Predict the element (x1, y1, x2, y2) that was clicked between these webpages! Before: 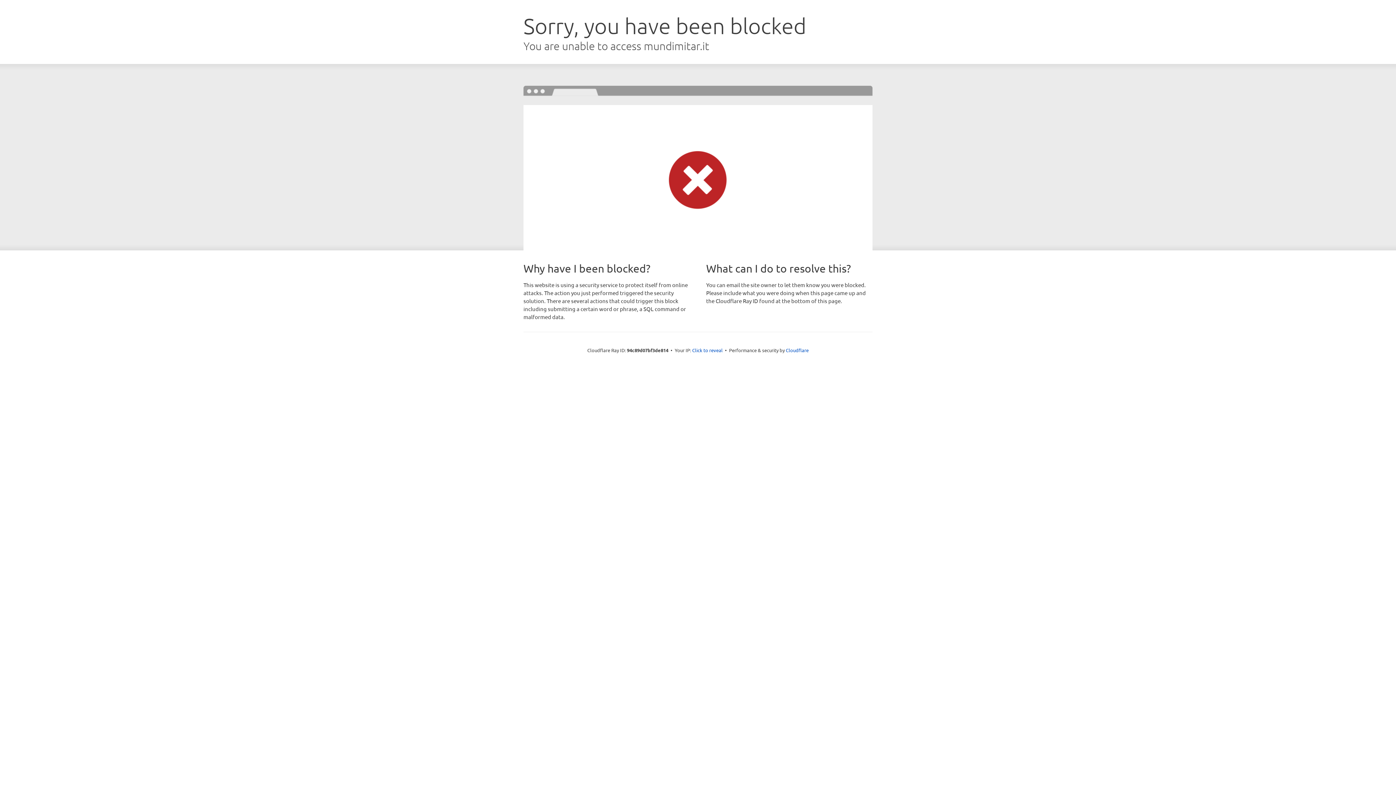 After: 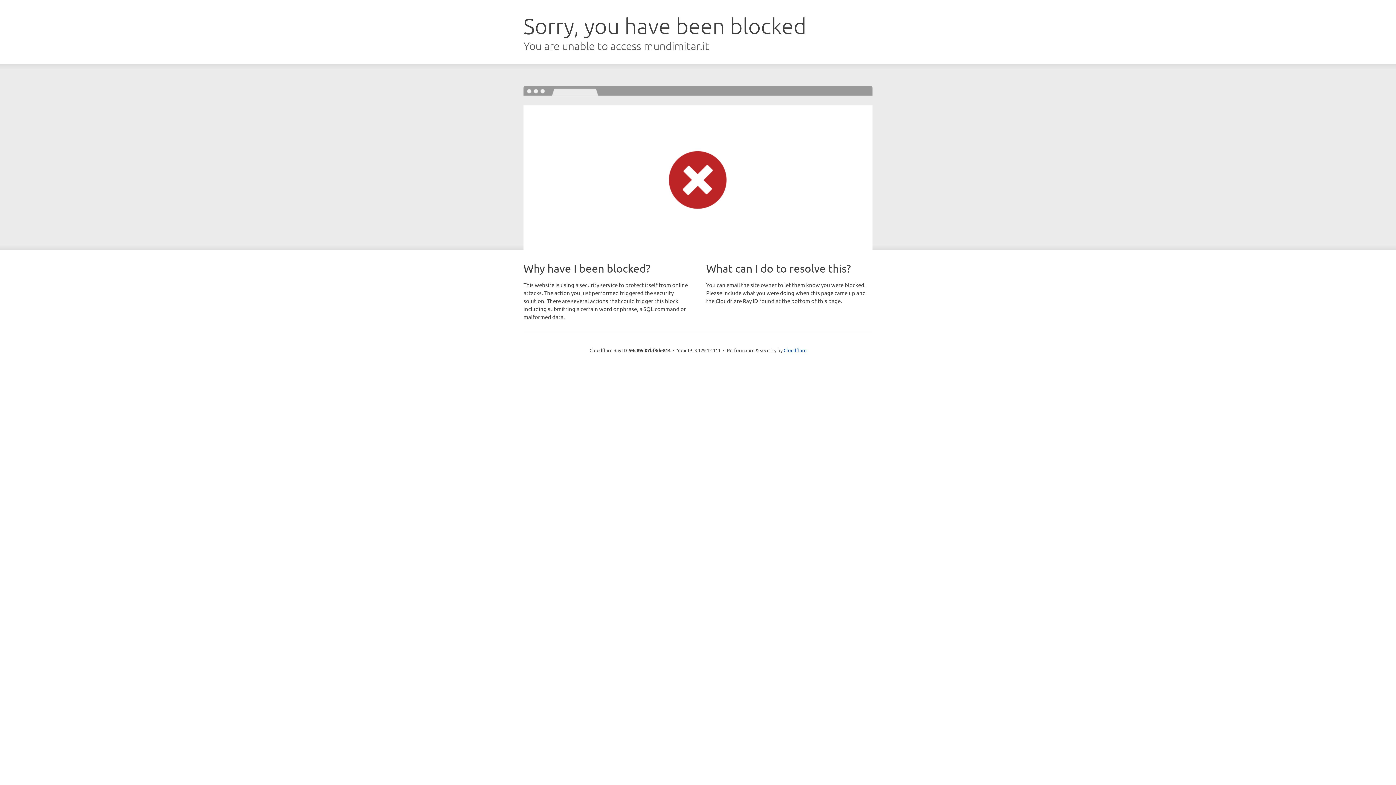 Action: label: Click to reveal bbox: (692, 346, 722, 353)